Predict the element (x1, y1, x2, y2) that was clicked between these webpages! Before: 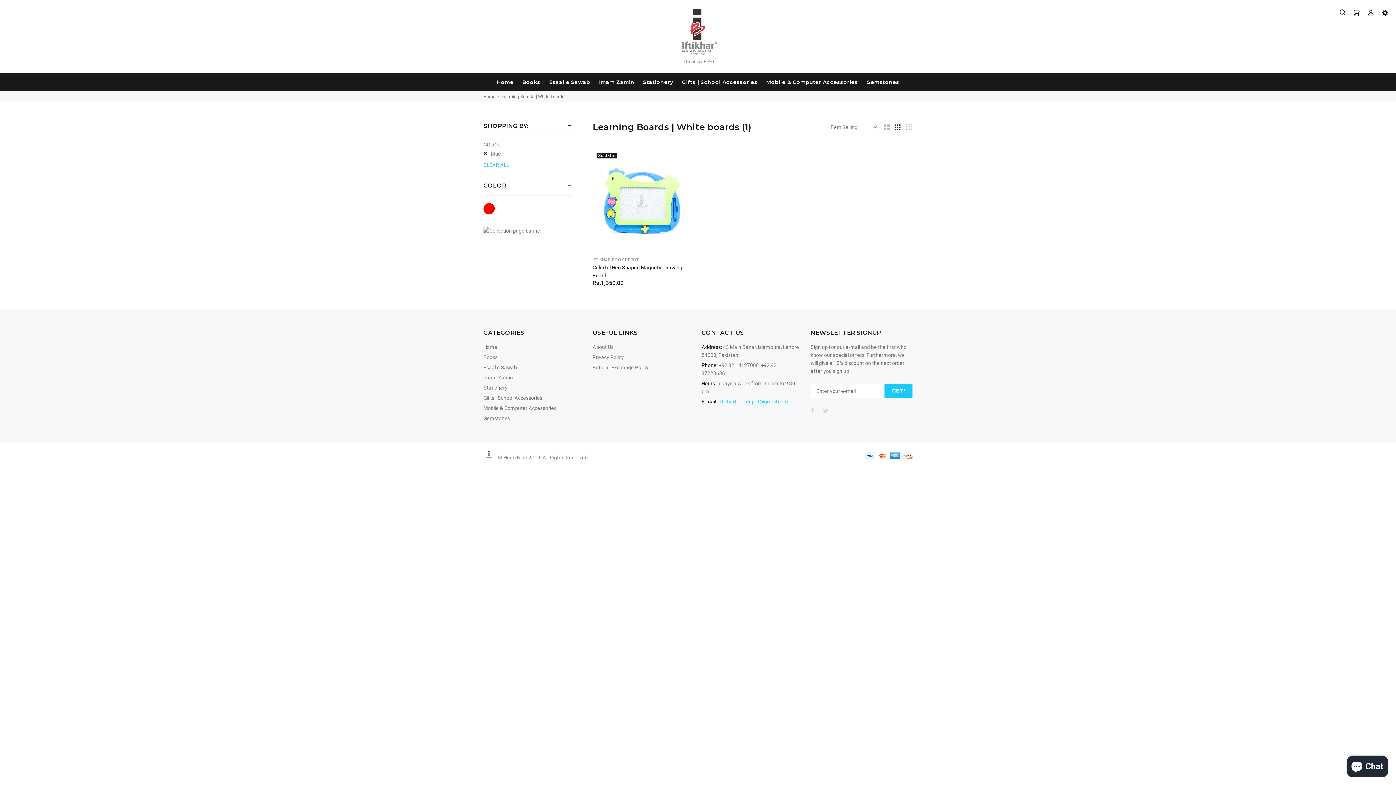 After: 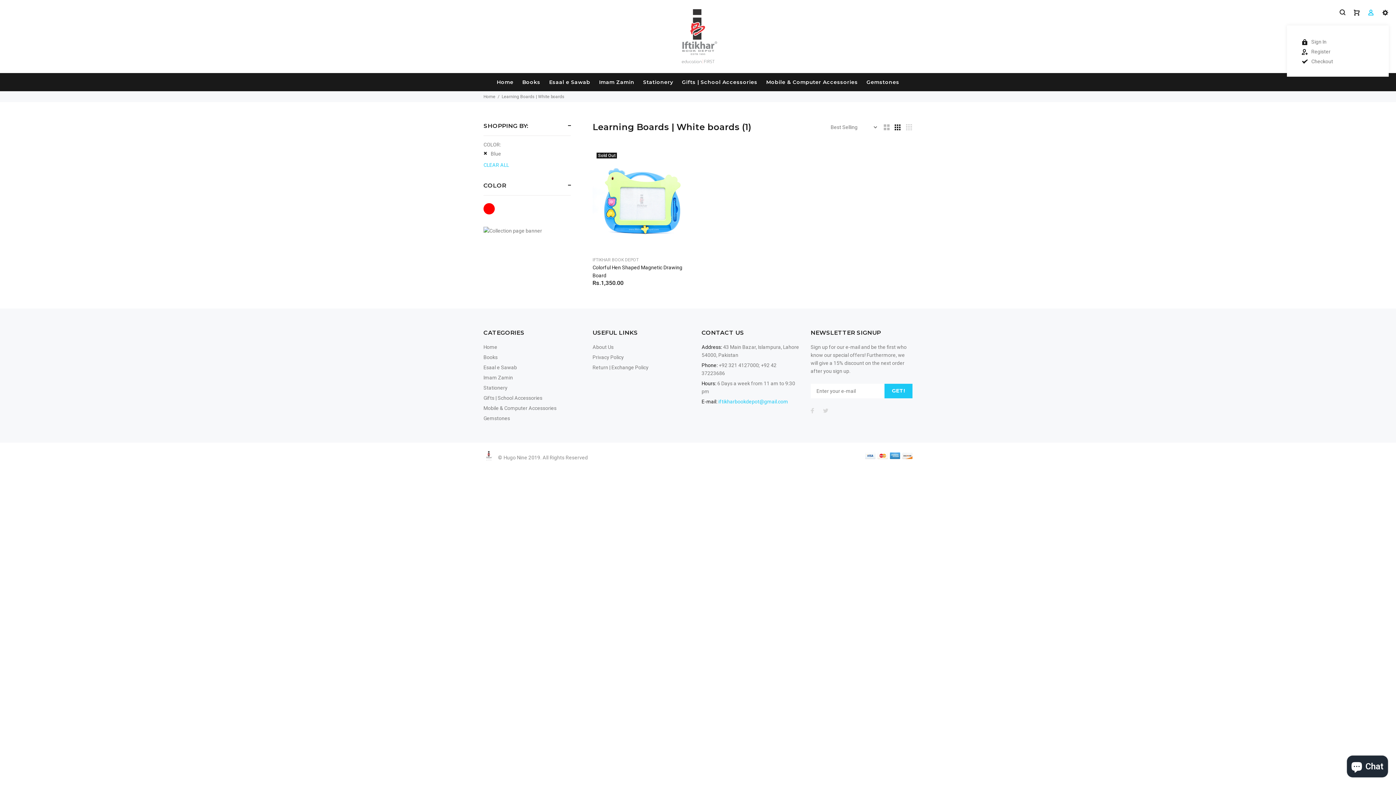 Action: bbox: (1364, 6, 1377, 18)